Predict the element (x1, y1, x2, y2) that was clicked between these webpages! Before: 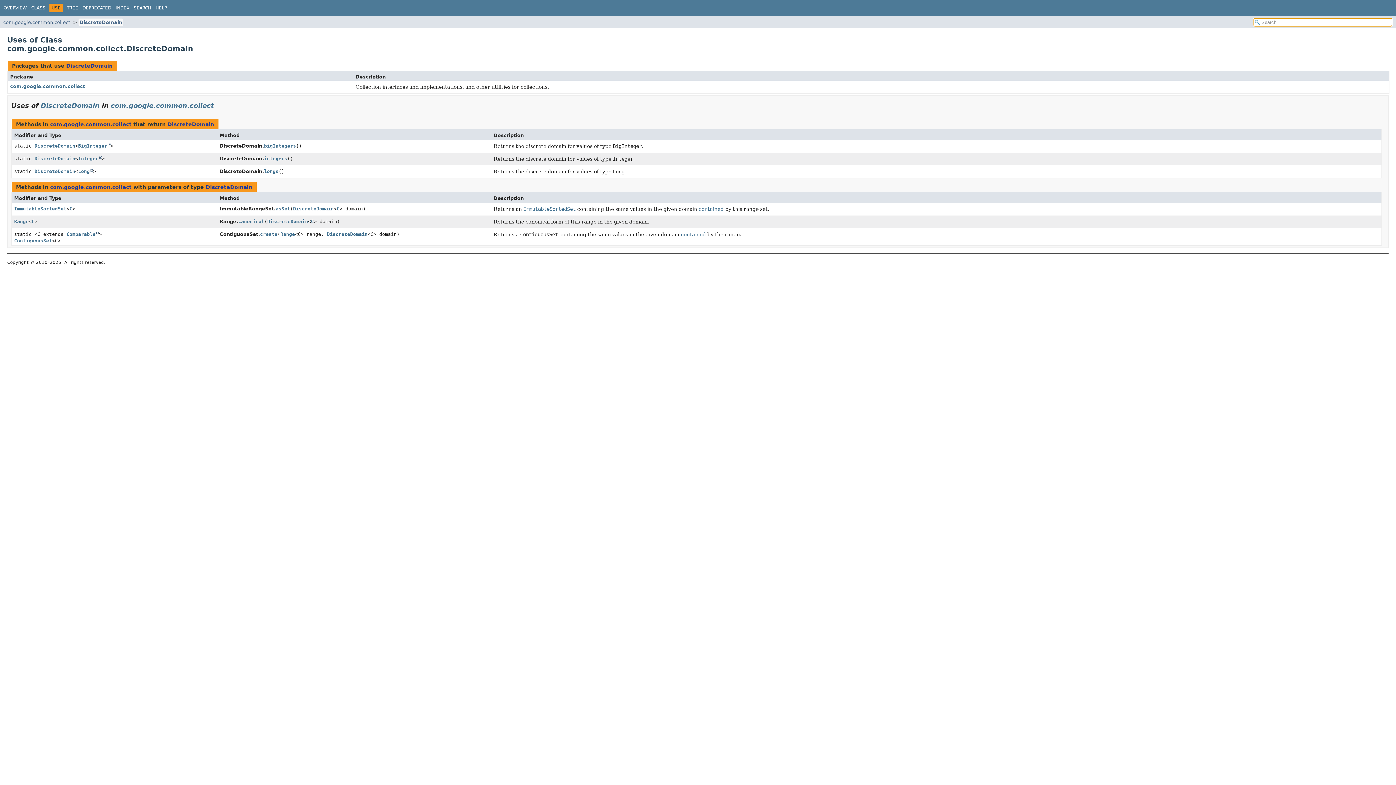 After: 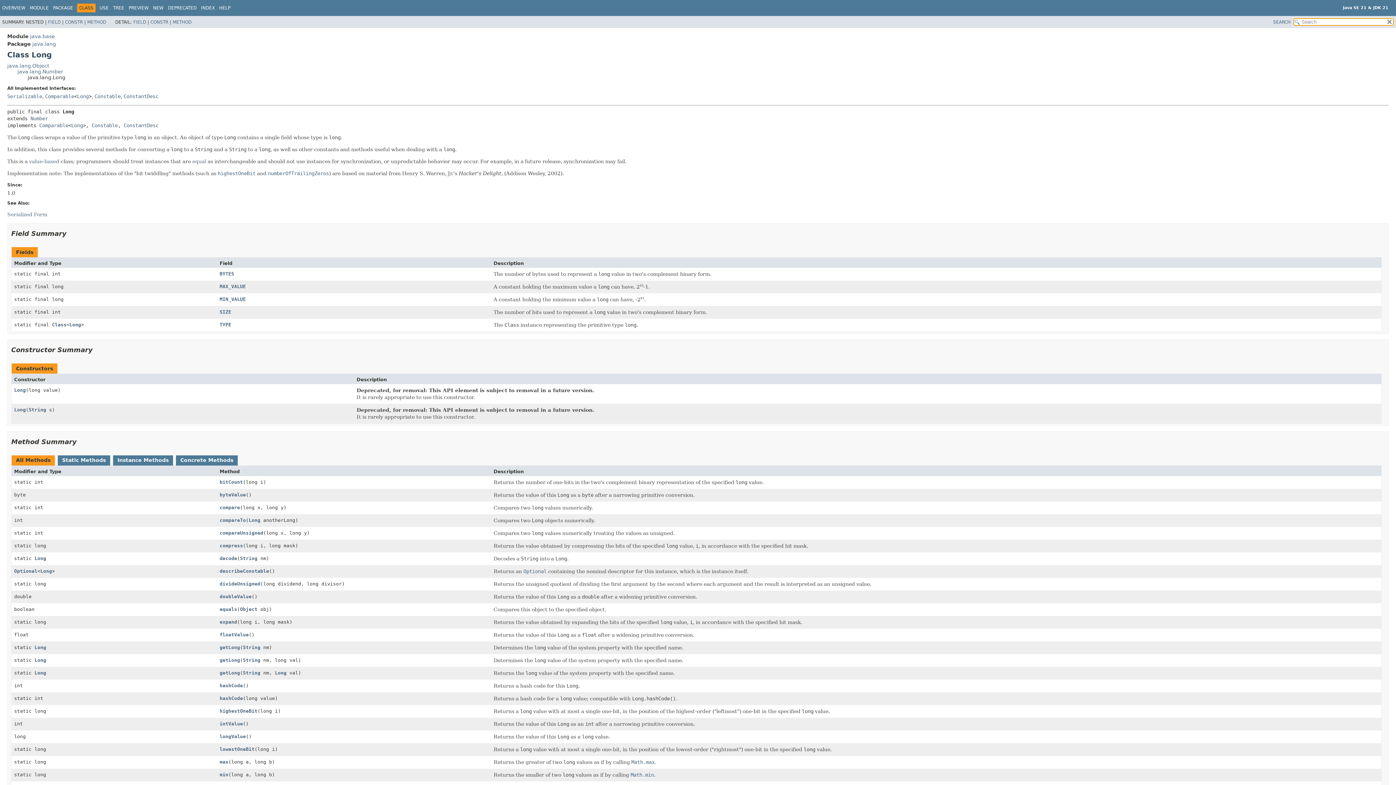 Action: label: Long bbox: (78, 168, 93, 174)